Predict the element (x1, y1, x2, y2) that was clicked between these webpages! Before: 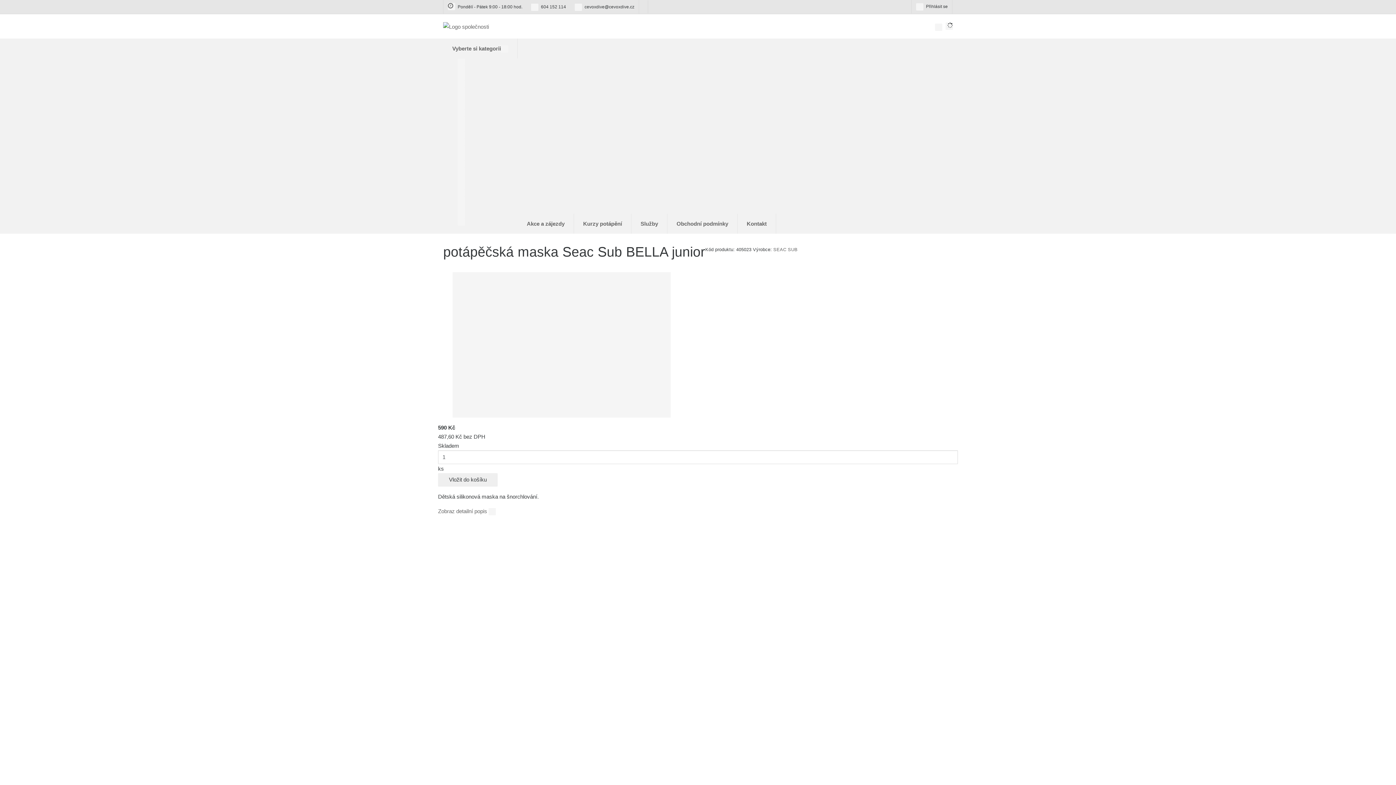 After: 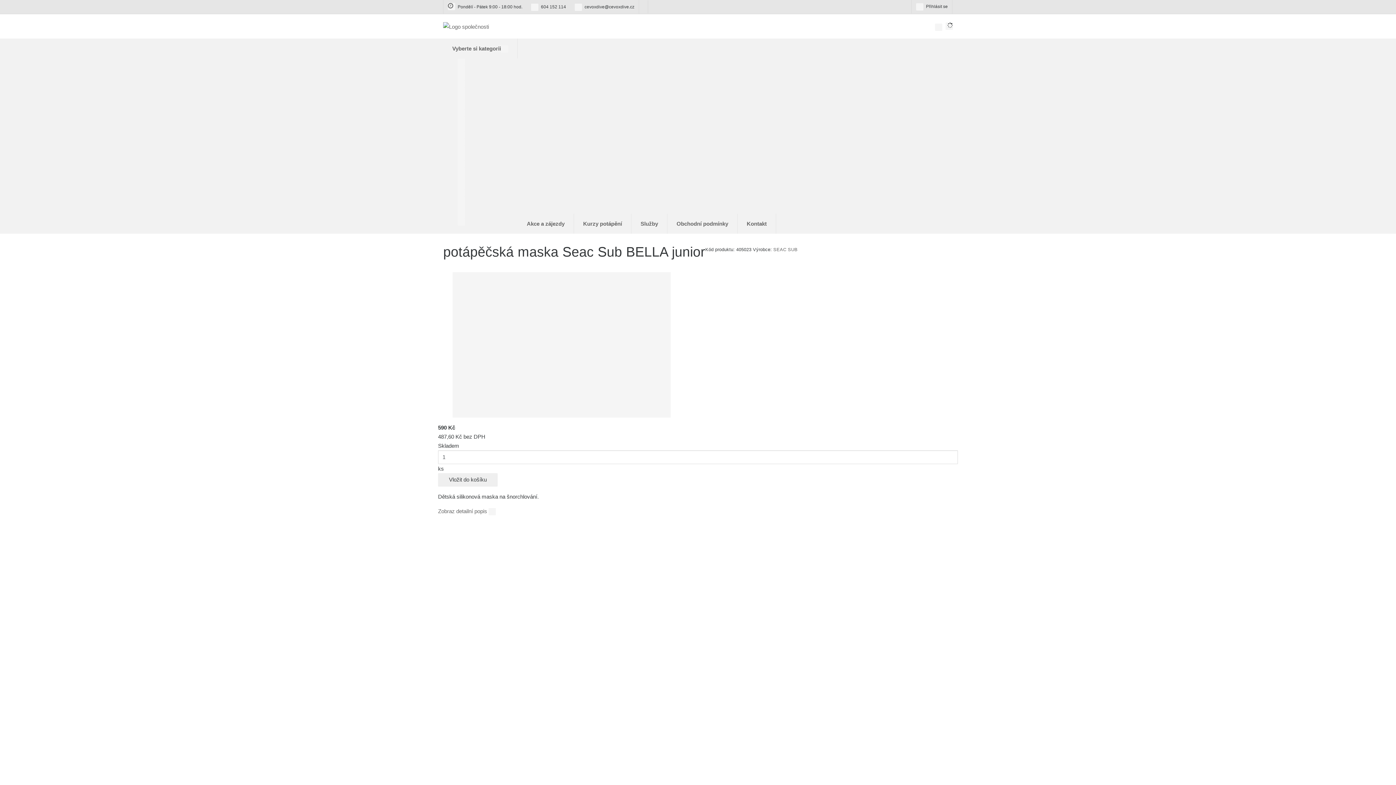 Action: label:  cevoxdive@cevoxdive.cz bbox: (574, 4, 634, 9)